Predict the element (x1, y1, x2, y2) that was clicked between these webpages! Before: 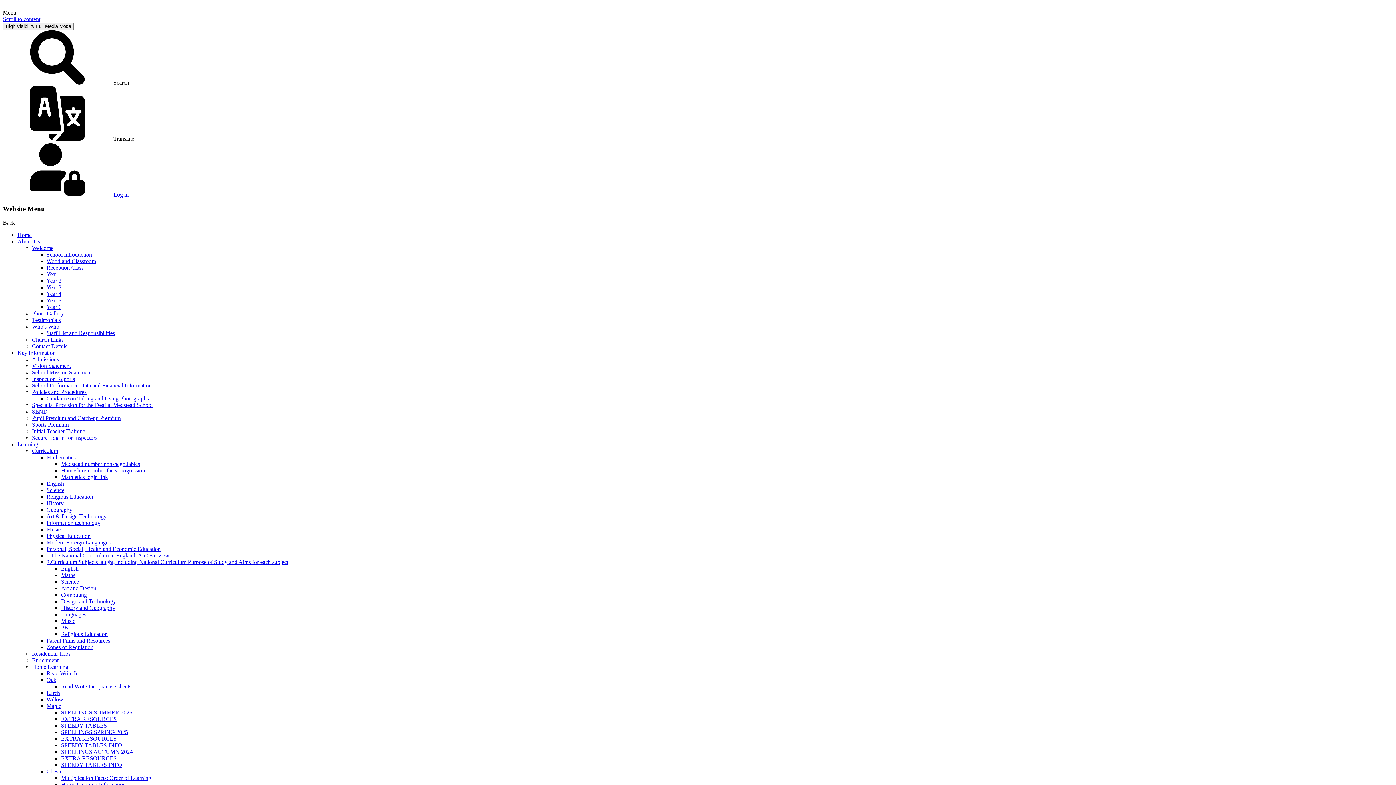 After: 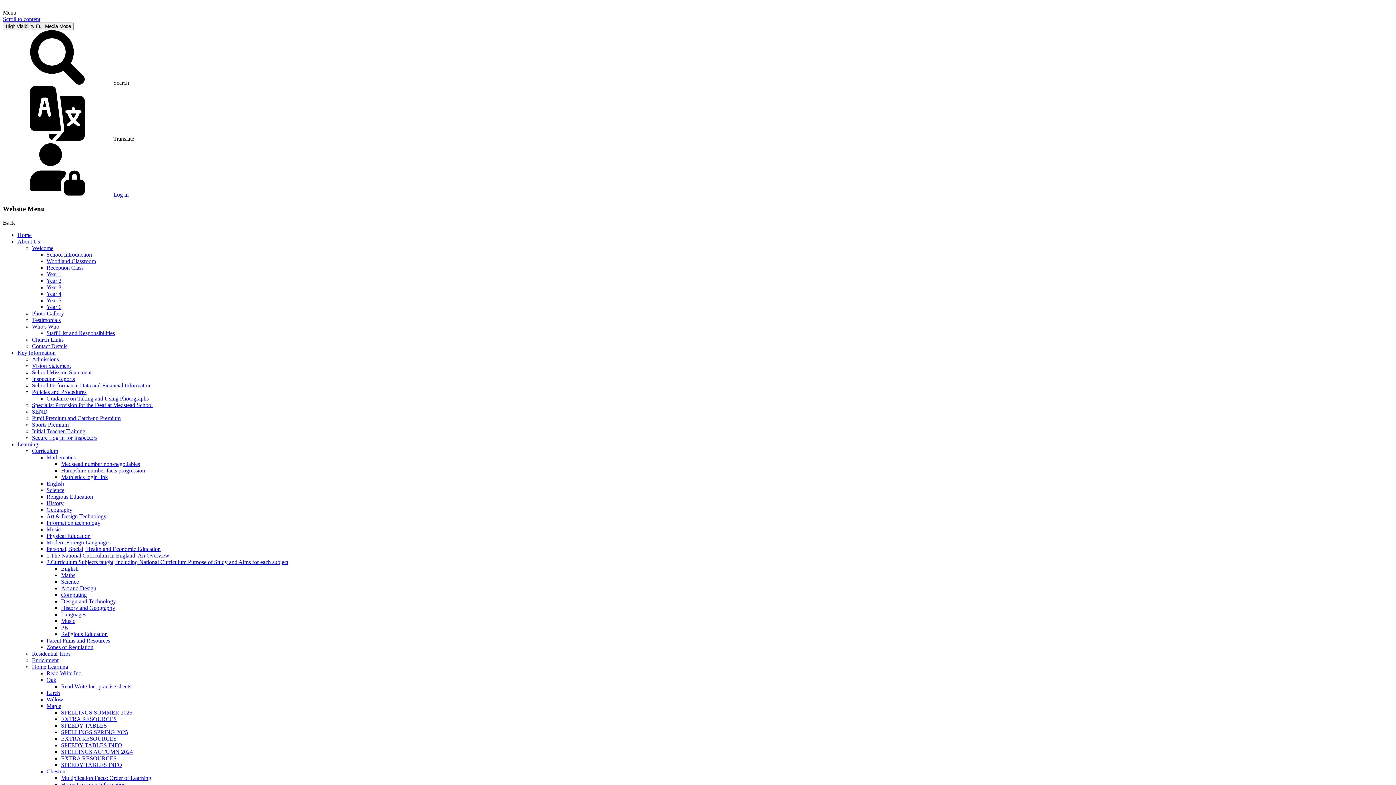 Action: label: Willow bbox: (46, 696, 63, 703)